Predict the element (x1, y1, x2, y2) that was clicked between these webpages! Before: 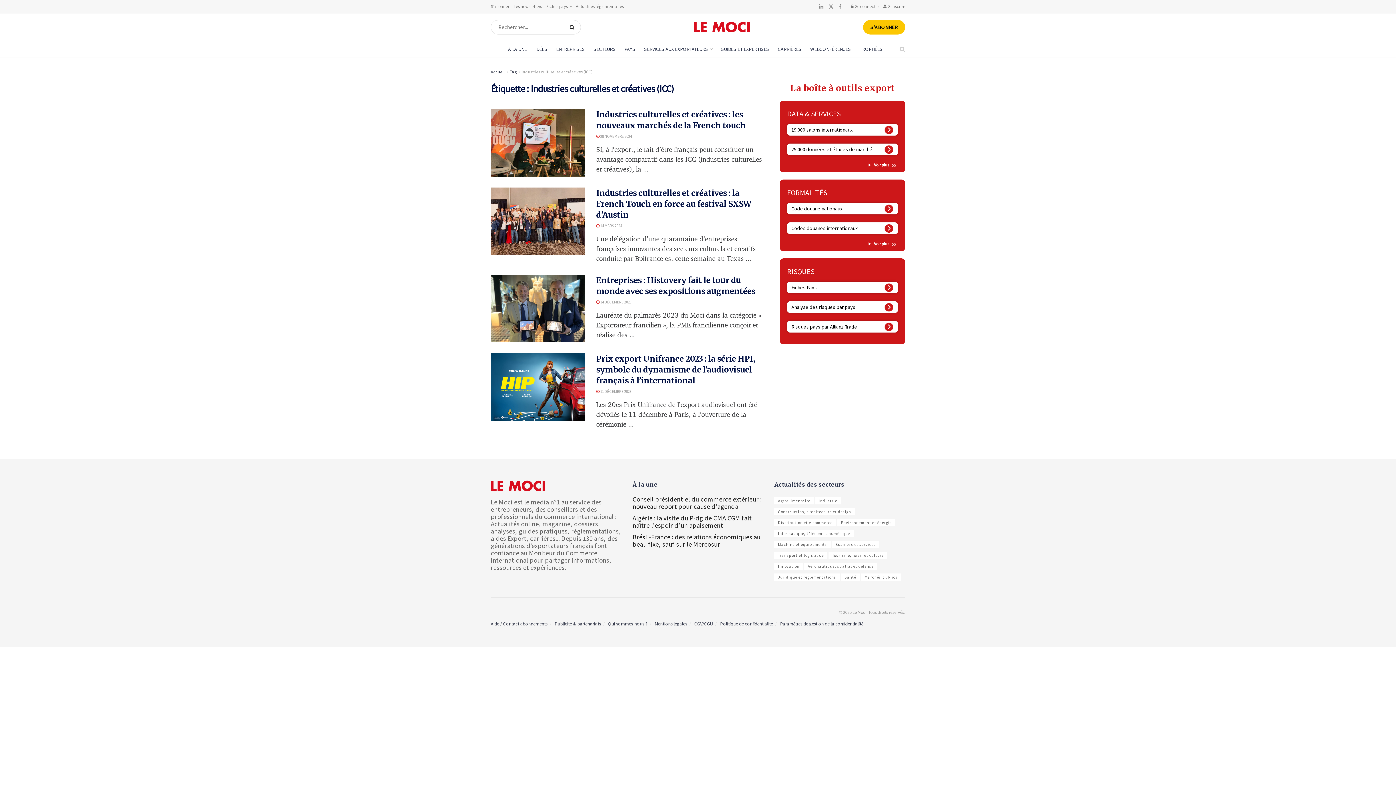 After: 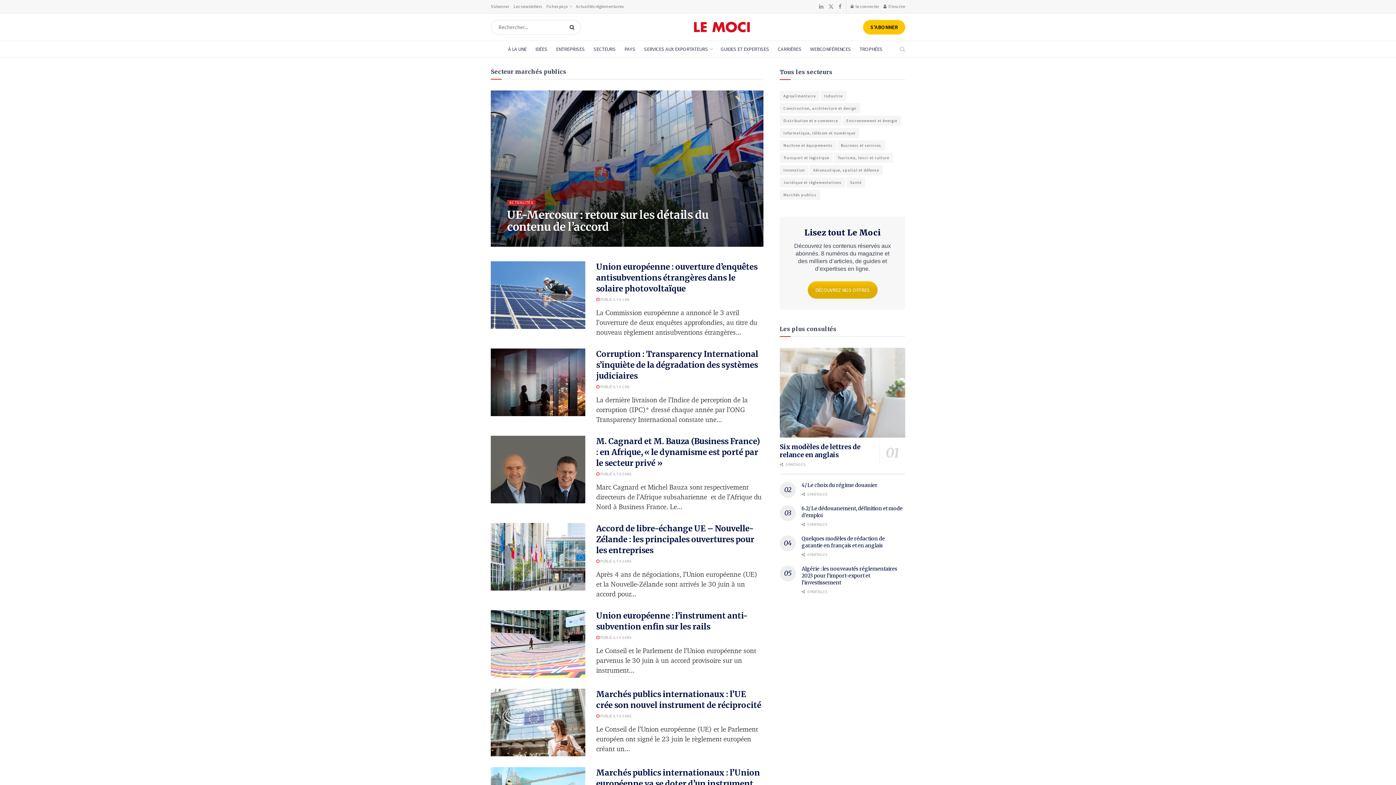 Action: label: Marchés publics bbox: (861, 573, 901, 581)